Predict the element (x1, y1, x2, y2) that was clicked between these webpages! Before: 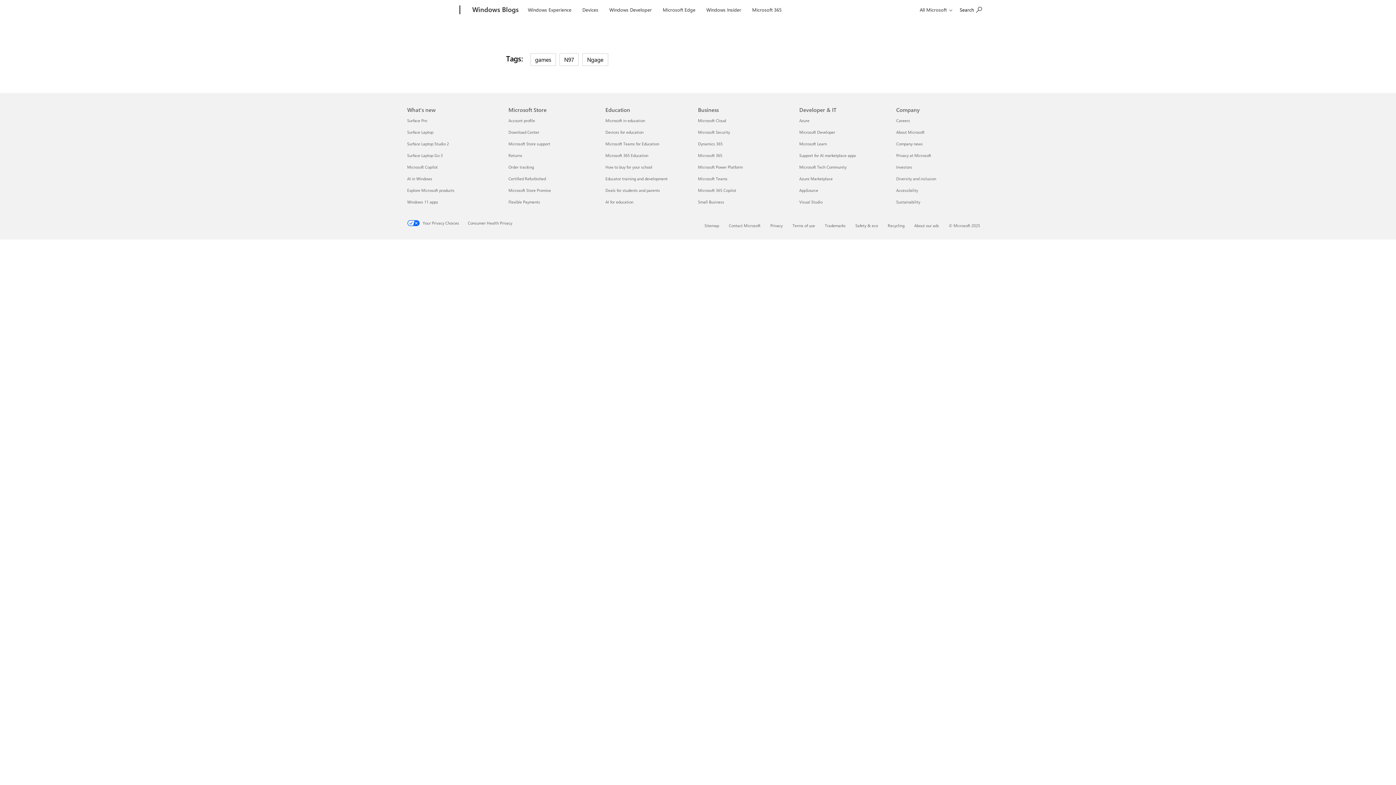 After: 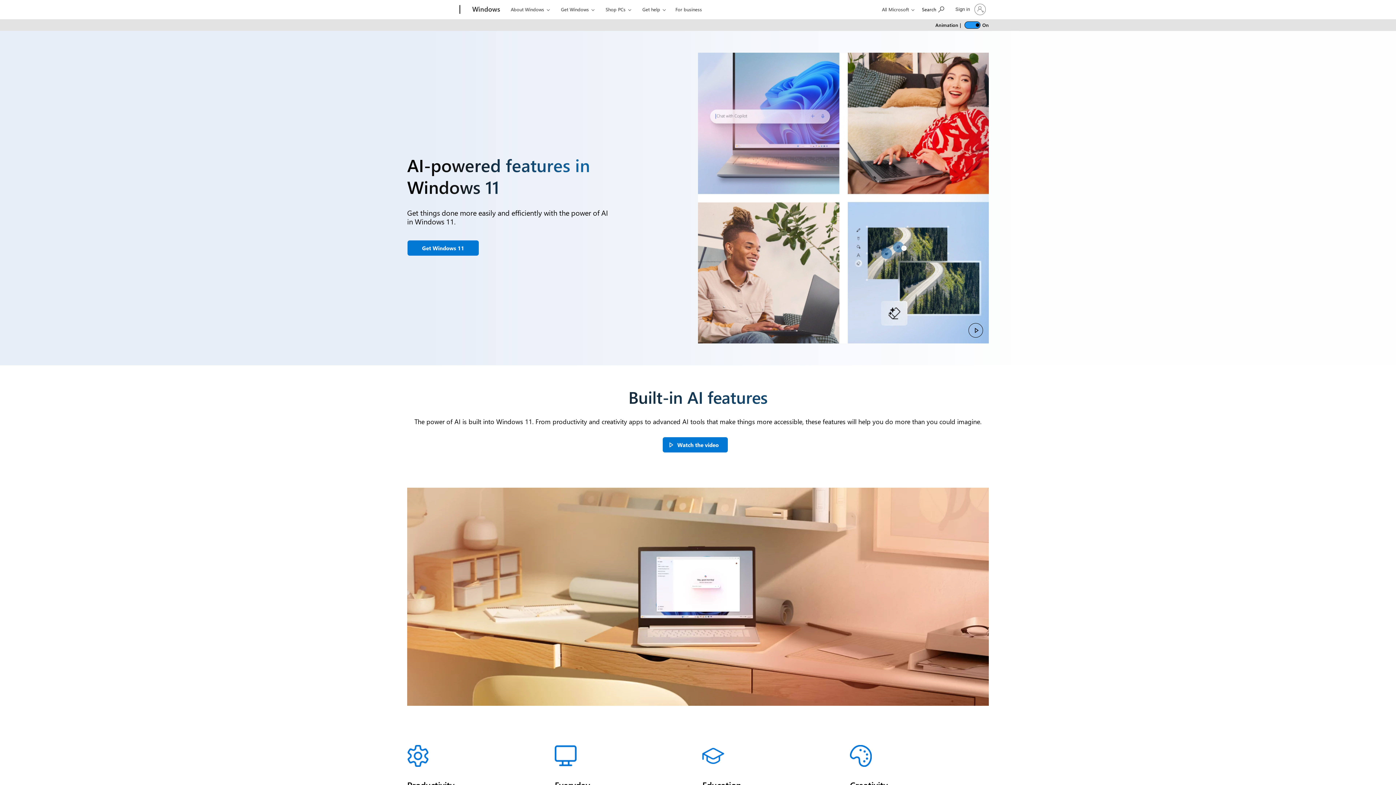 Action: label: AI in Windows What's new bbox: (407, 176, 432, 181)